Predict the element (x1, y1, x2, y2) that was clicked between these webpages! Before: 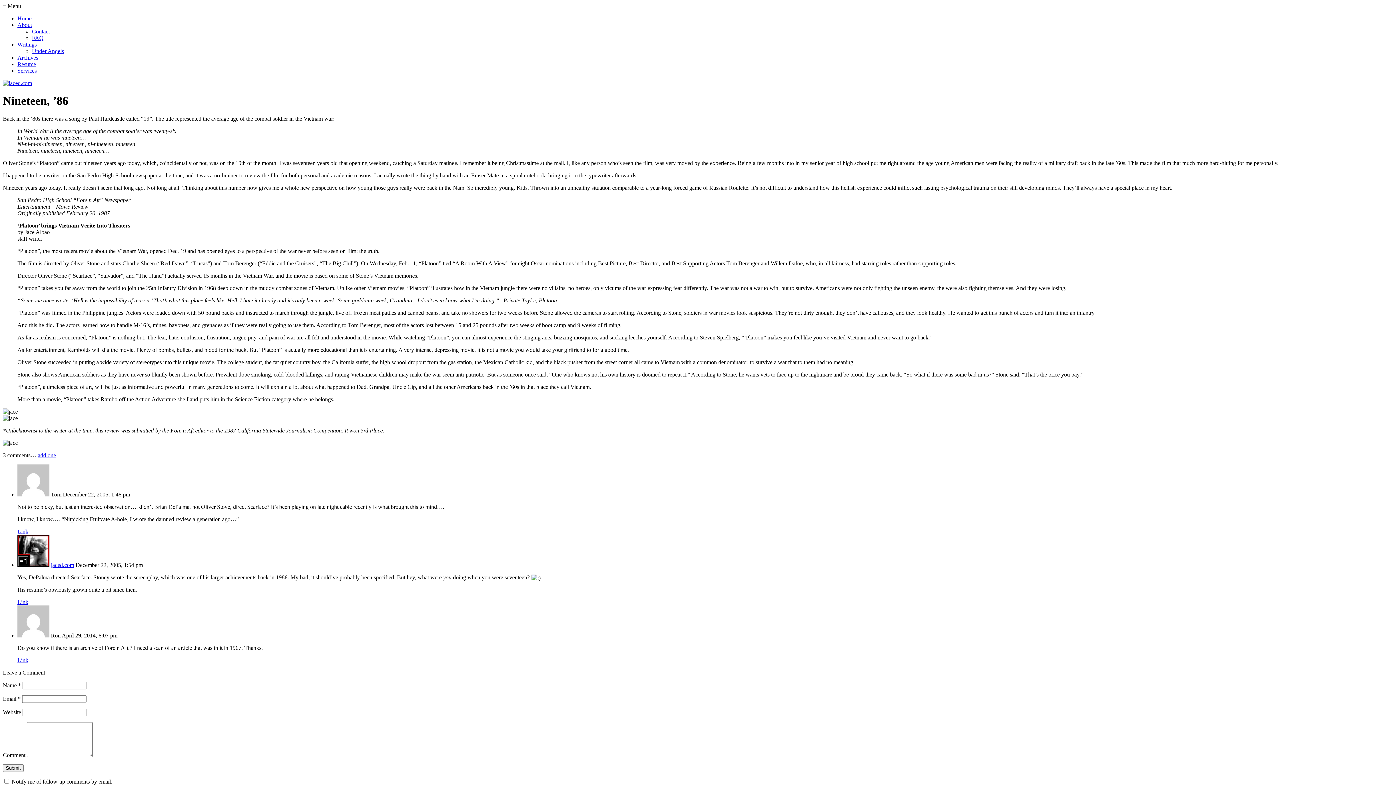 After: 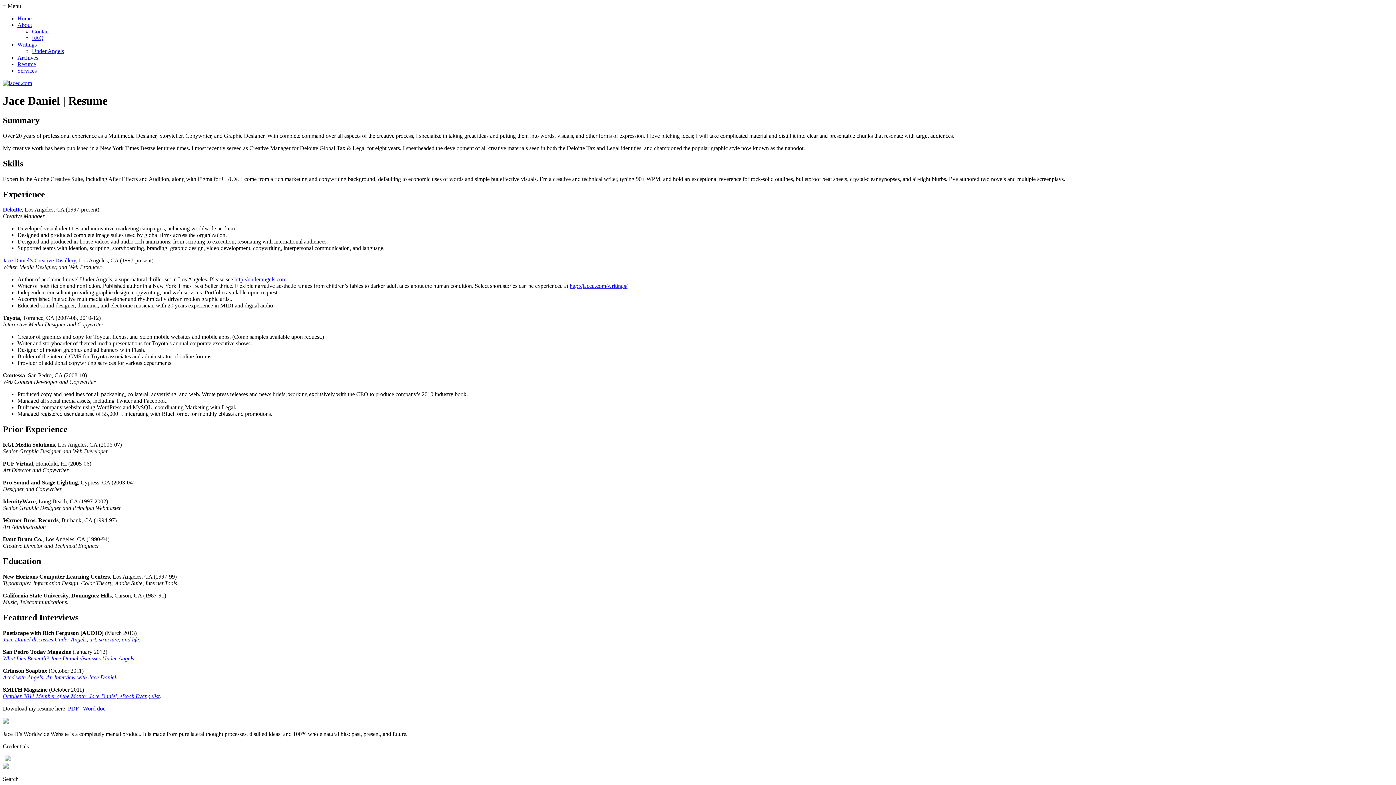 Action: bbox: (17, 61, 36, 67) label: Resume